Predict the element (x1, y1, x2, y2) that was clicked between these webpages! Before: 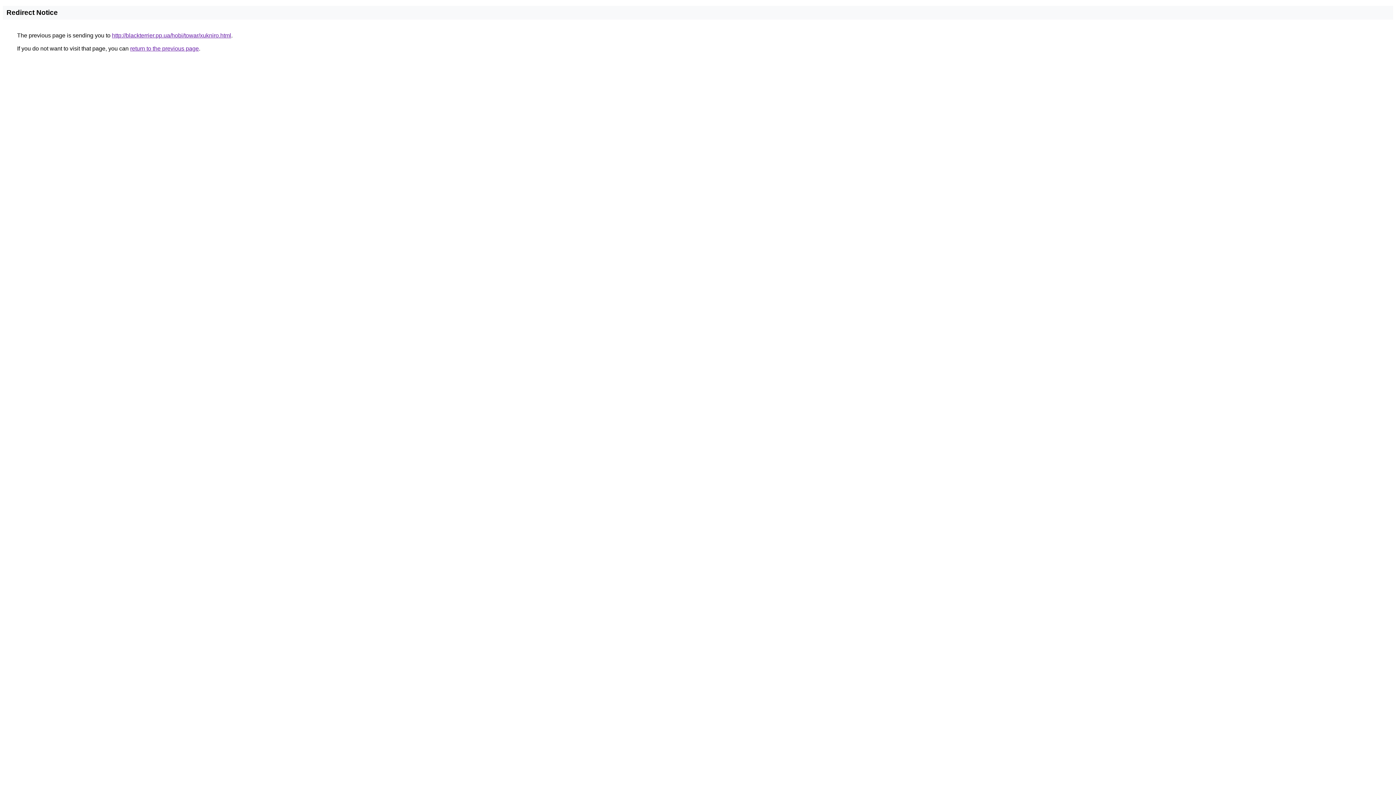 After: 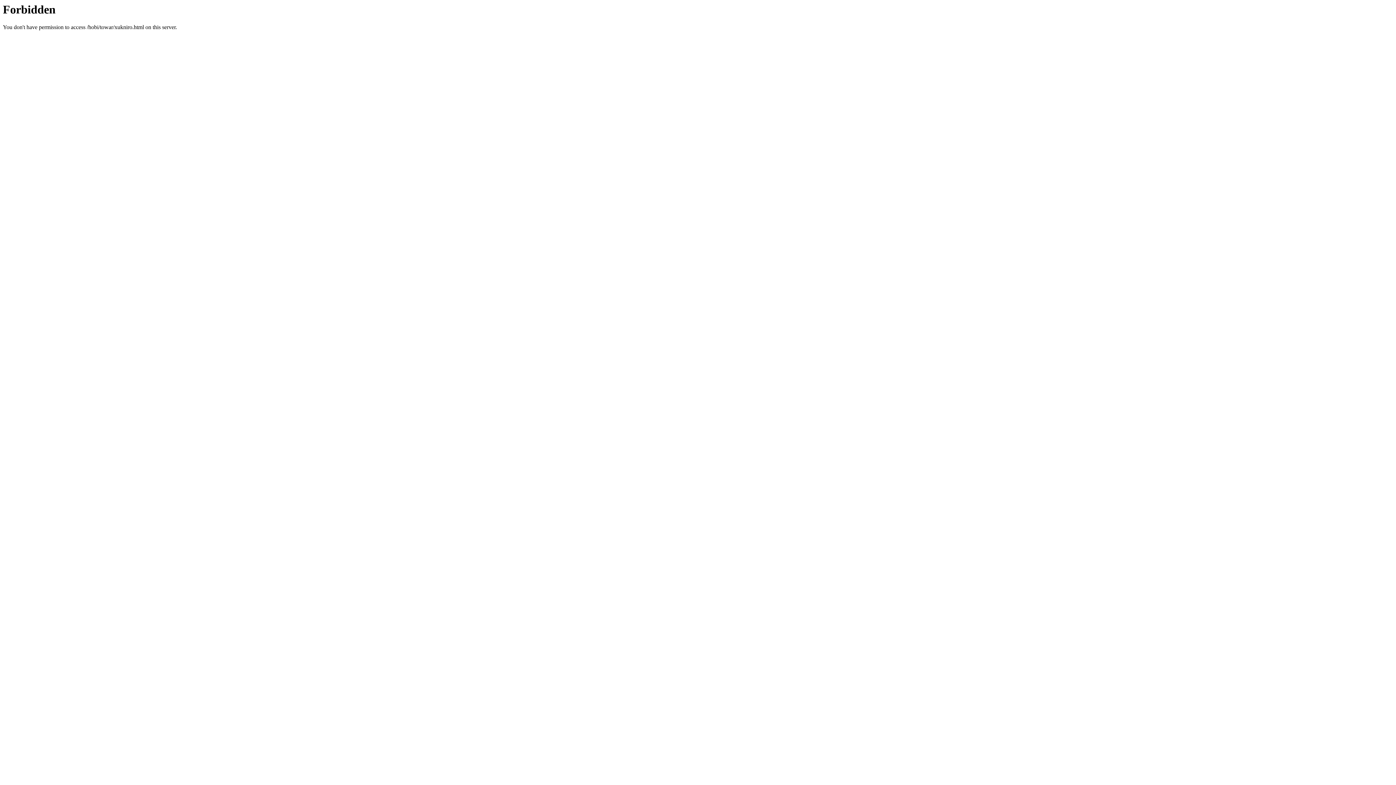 Action: label: http://blackterrier.pp.ua/hobi/towar/xukniro.html bbox: (112, 32, 231, 38)